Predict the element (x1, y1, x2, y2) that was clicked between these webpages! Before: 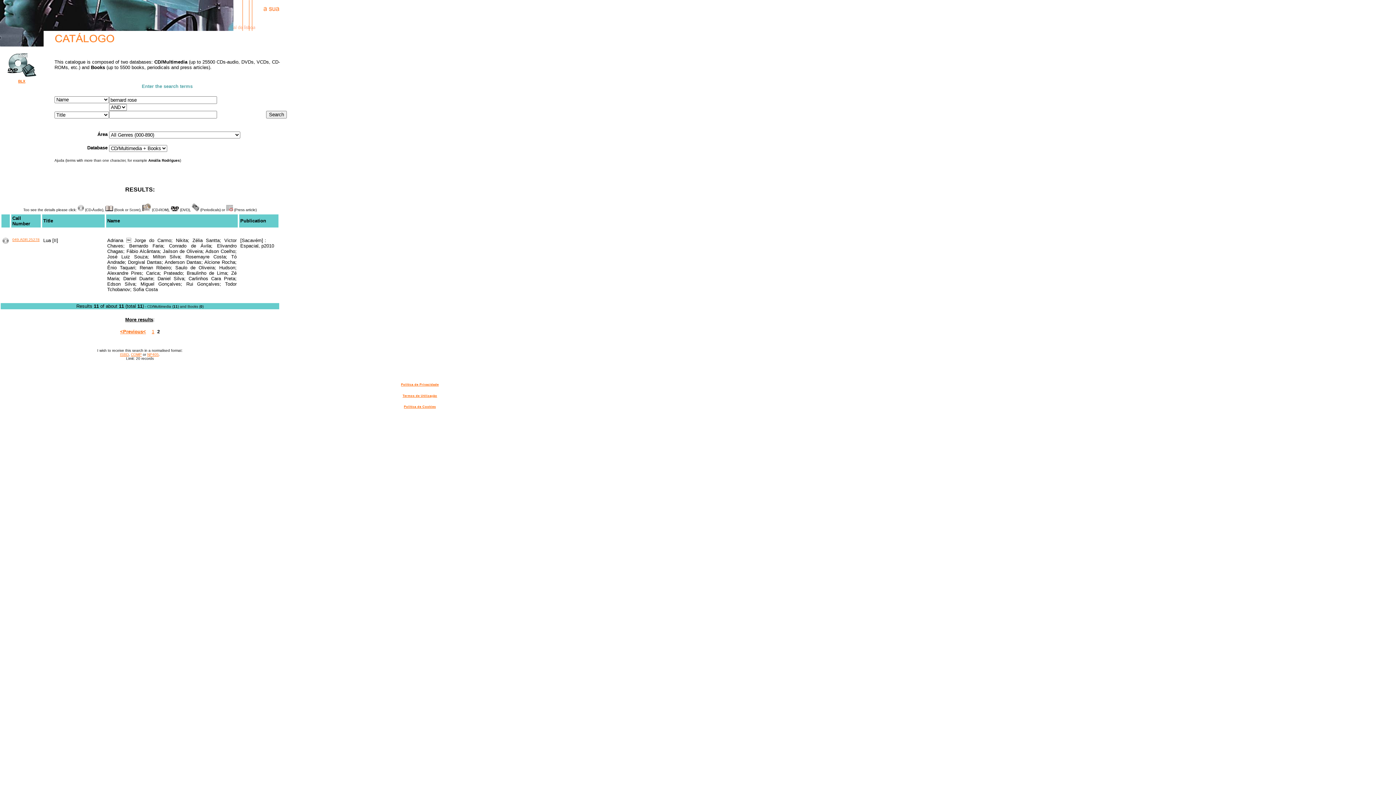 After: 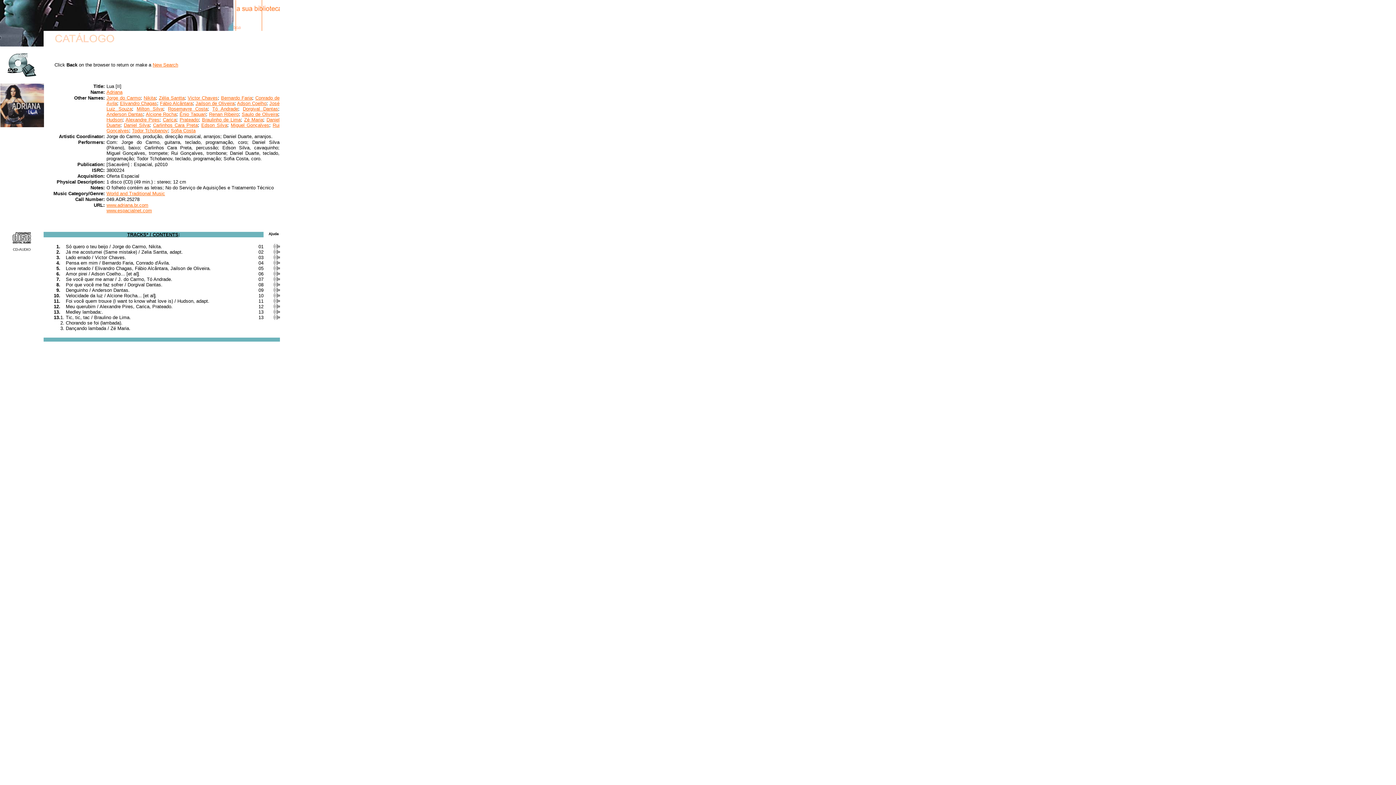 Action: bbox: (12, 237, 39, 241) label: 049.ADR.25278